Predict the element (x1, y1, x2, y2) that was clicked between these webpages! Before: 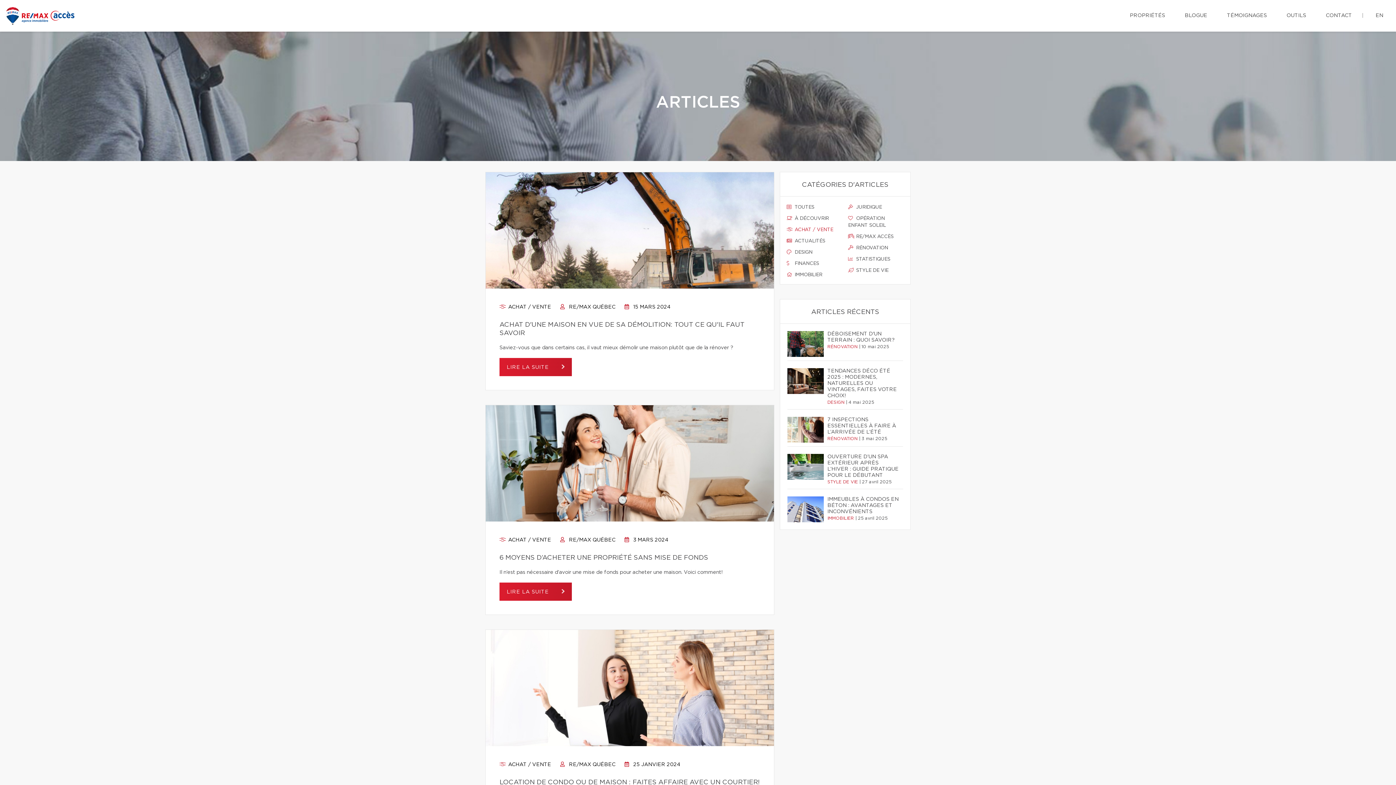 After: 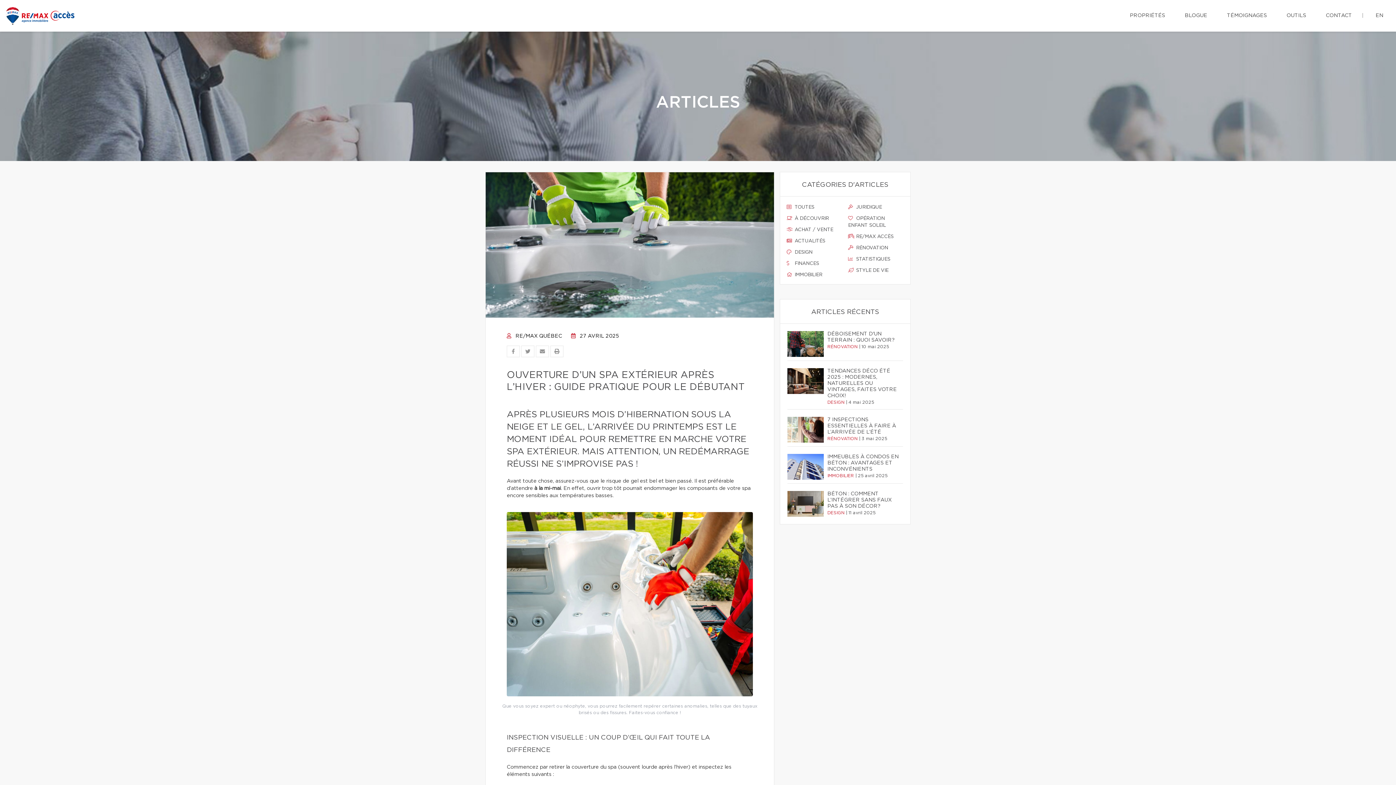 Action: bbox: (827, 454, 899, 478) label: OUVERTURE D’UN SPA EXTÉRIEUR APRÈS L’HIVER : GUIDE PRATIQUE POUR LE DÉBUTANT